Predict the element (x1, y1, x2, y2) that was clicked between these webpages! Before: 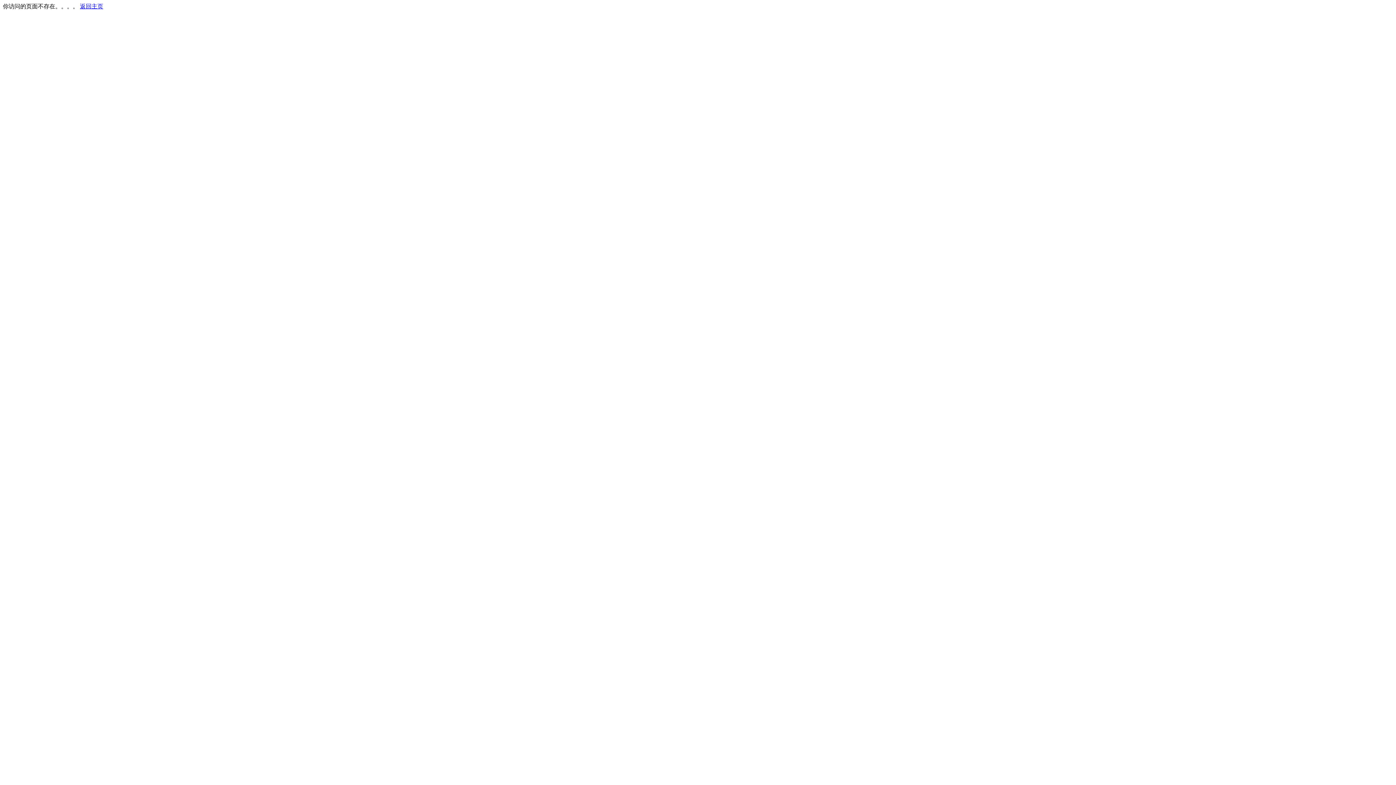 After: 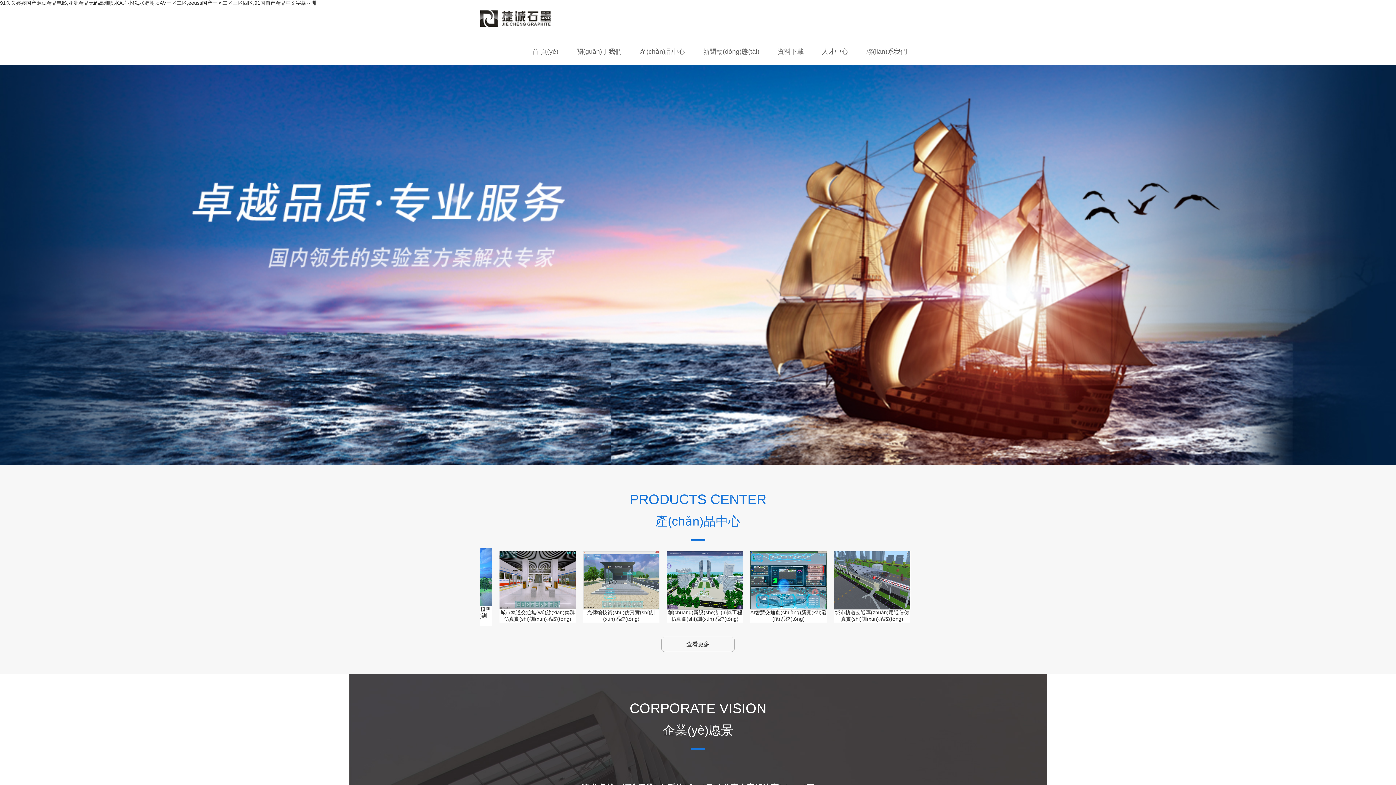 Action: label: 返回主页 bbox: (80, 3, 103, 9)